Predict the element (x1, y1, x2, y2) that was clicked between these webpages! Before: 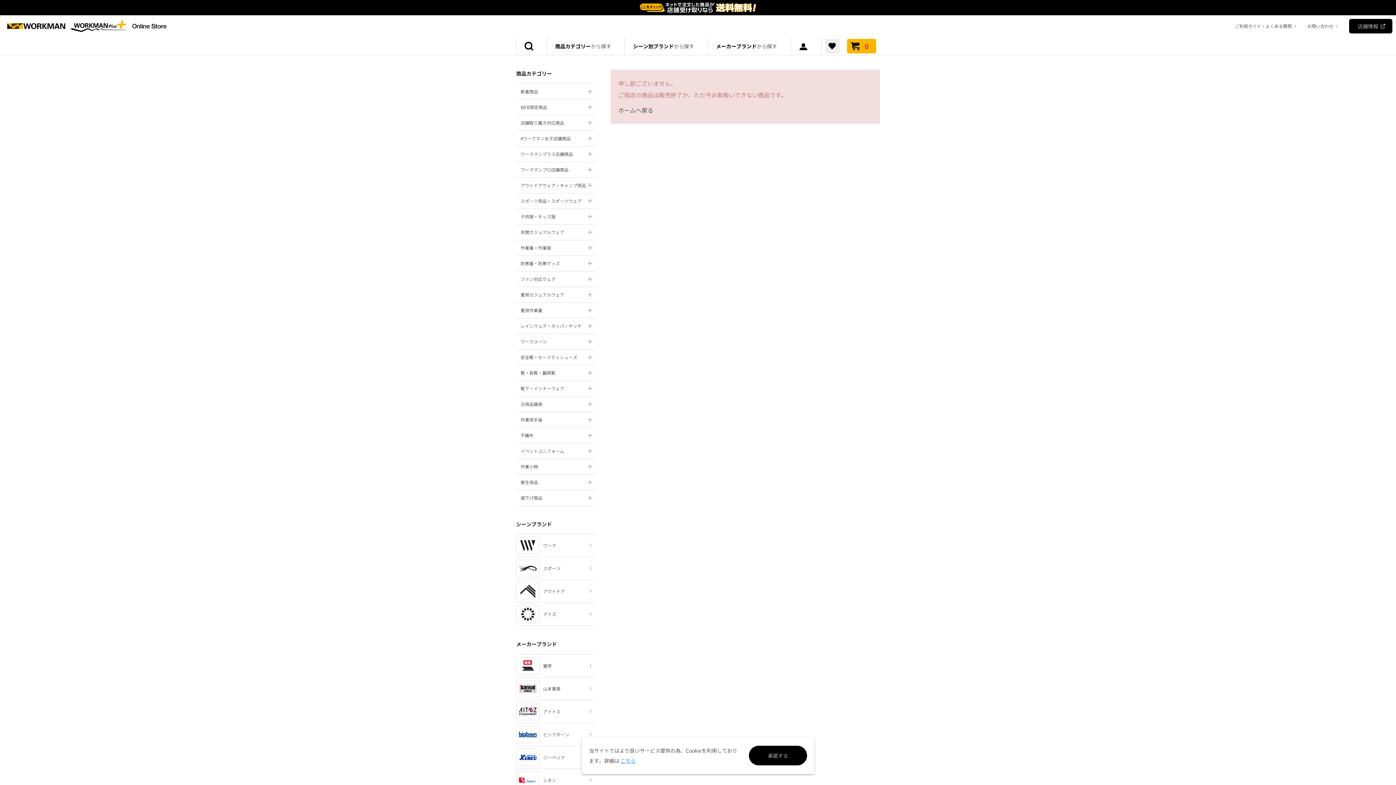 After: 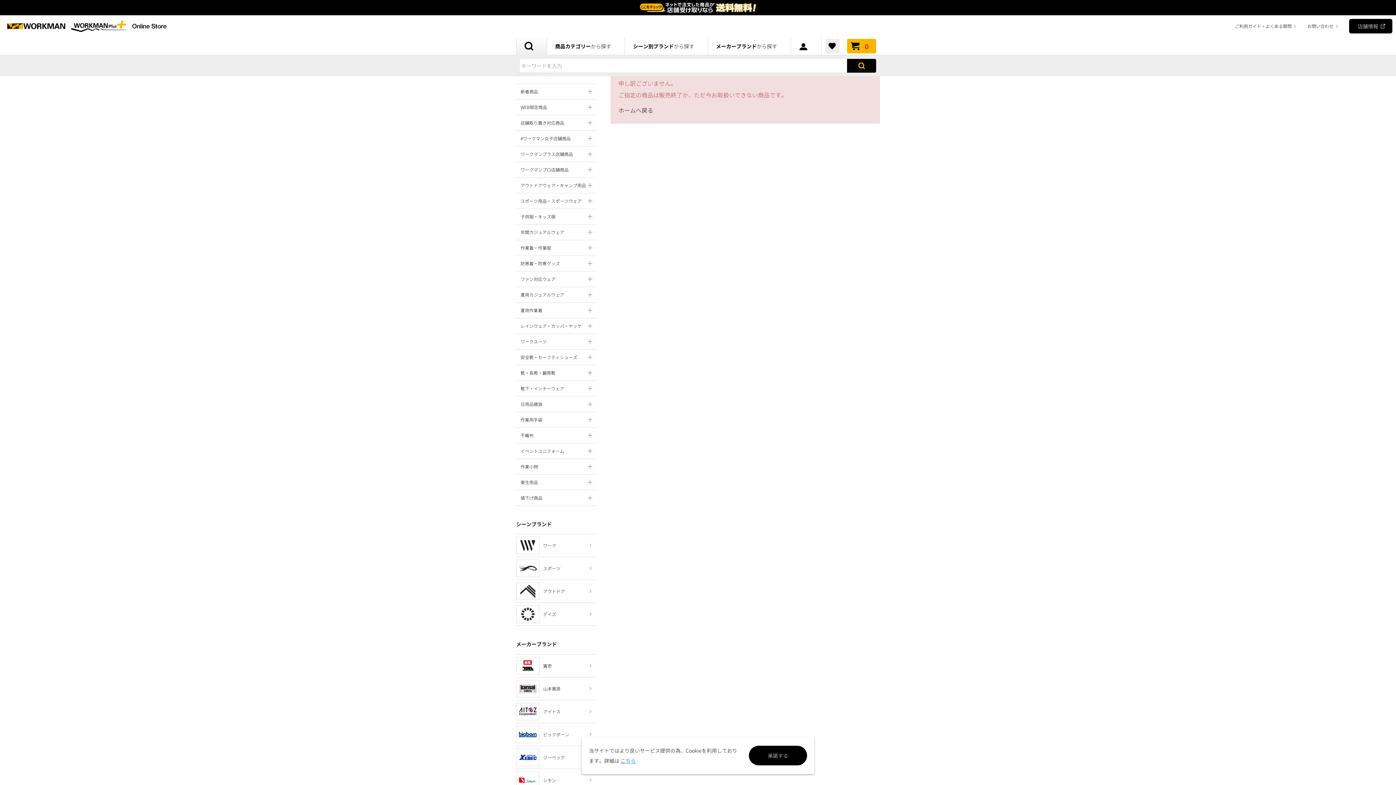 Action: label: 商品検索 bbox: (516, 37, 546, 55)